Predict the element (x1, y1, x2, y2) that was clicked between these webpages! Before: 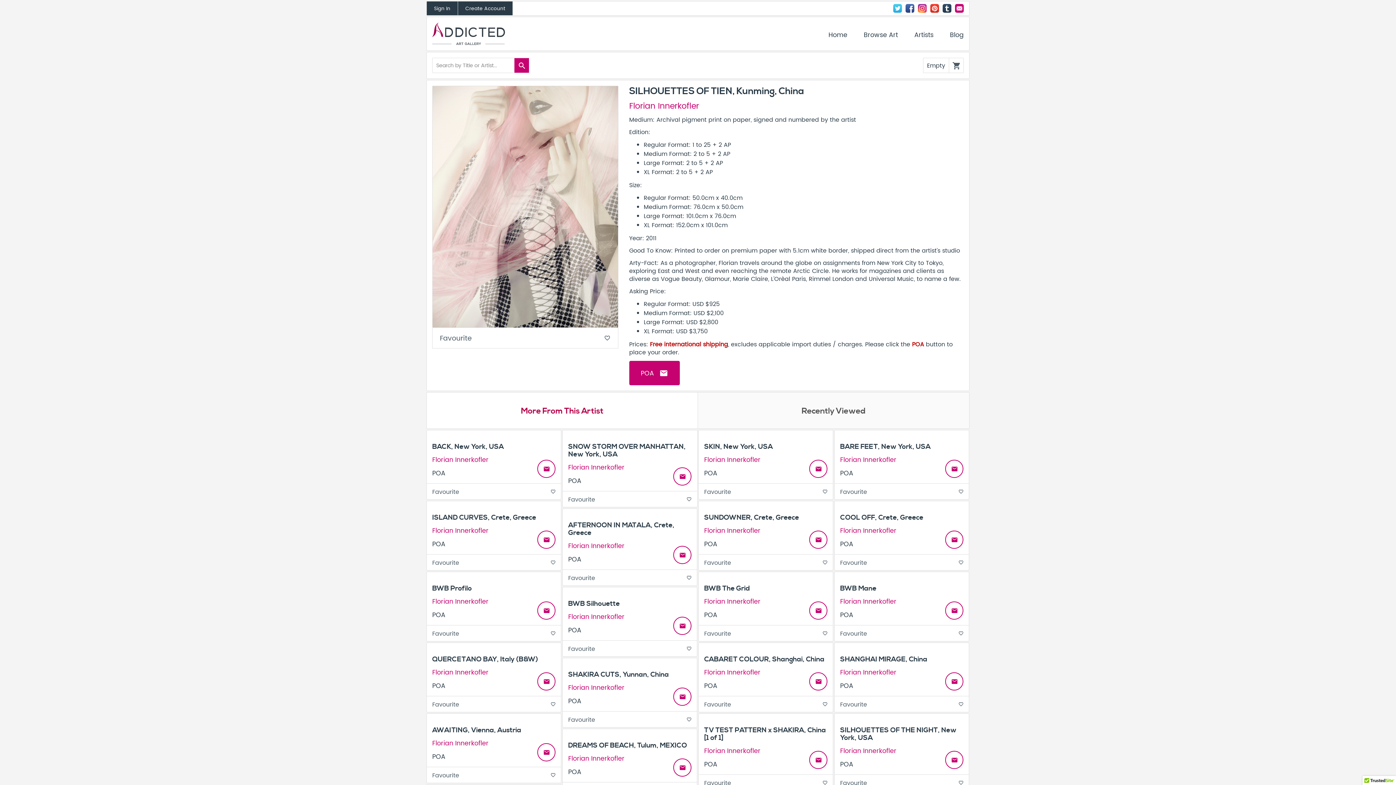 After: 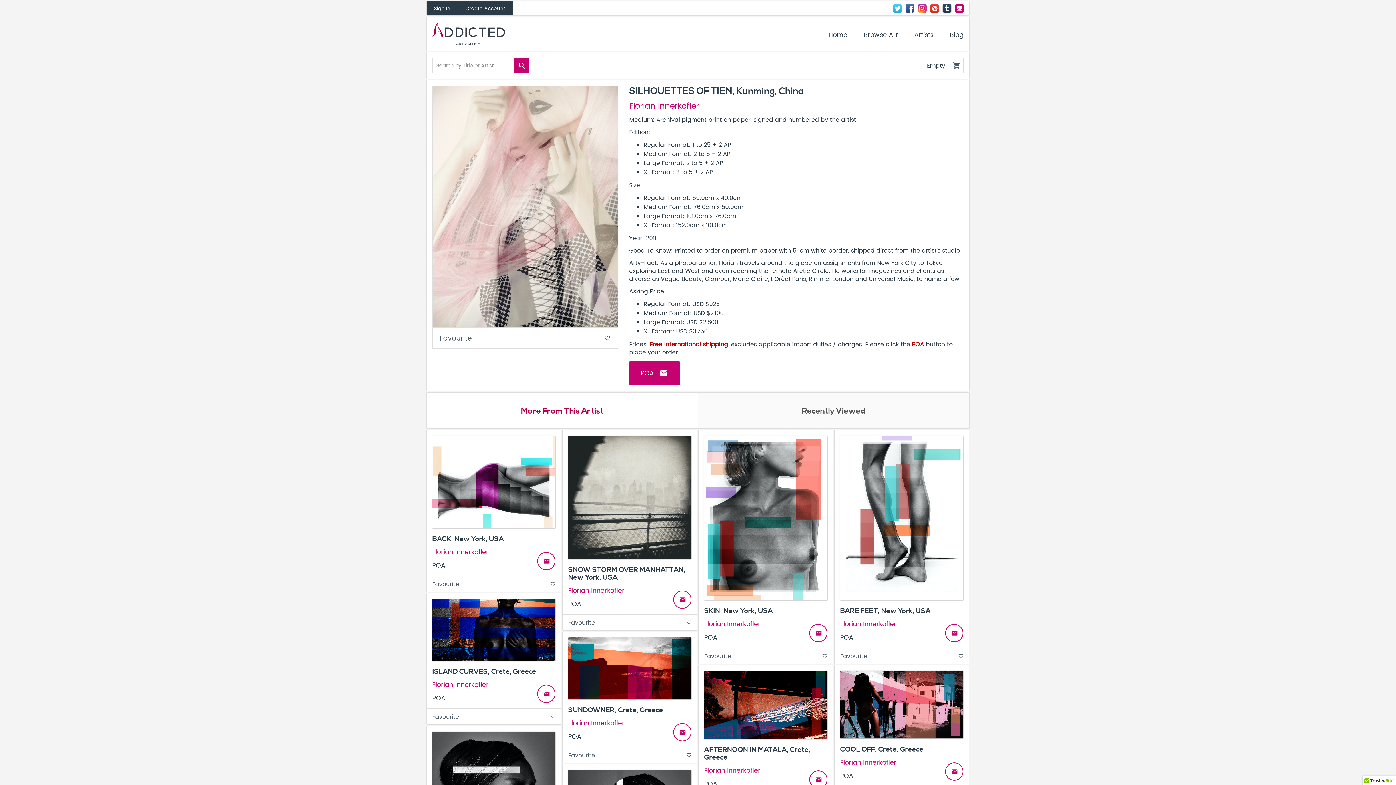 Action: bbox: (942, 4, 951, 12) label: Tumblr